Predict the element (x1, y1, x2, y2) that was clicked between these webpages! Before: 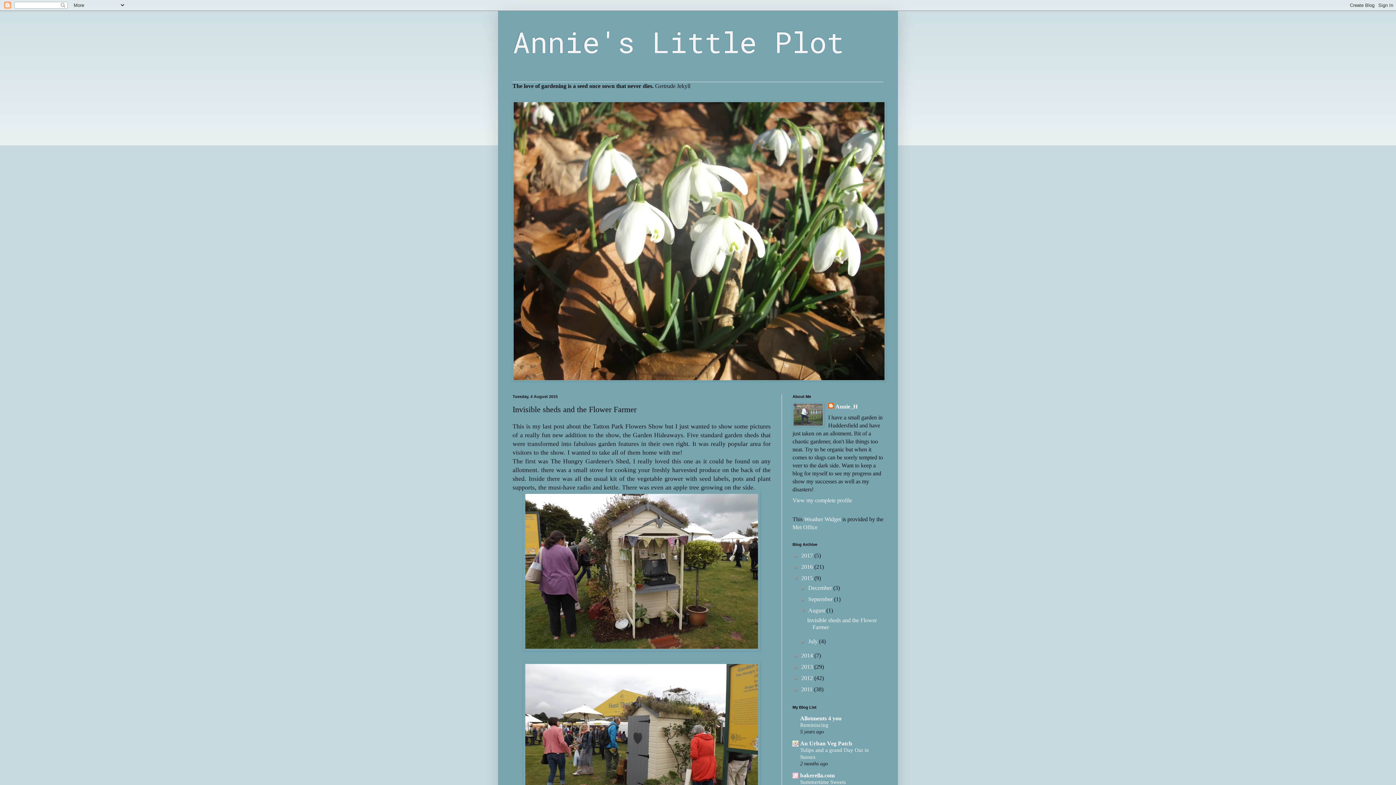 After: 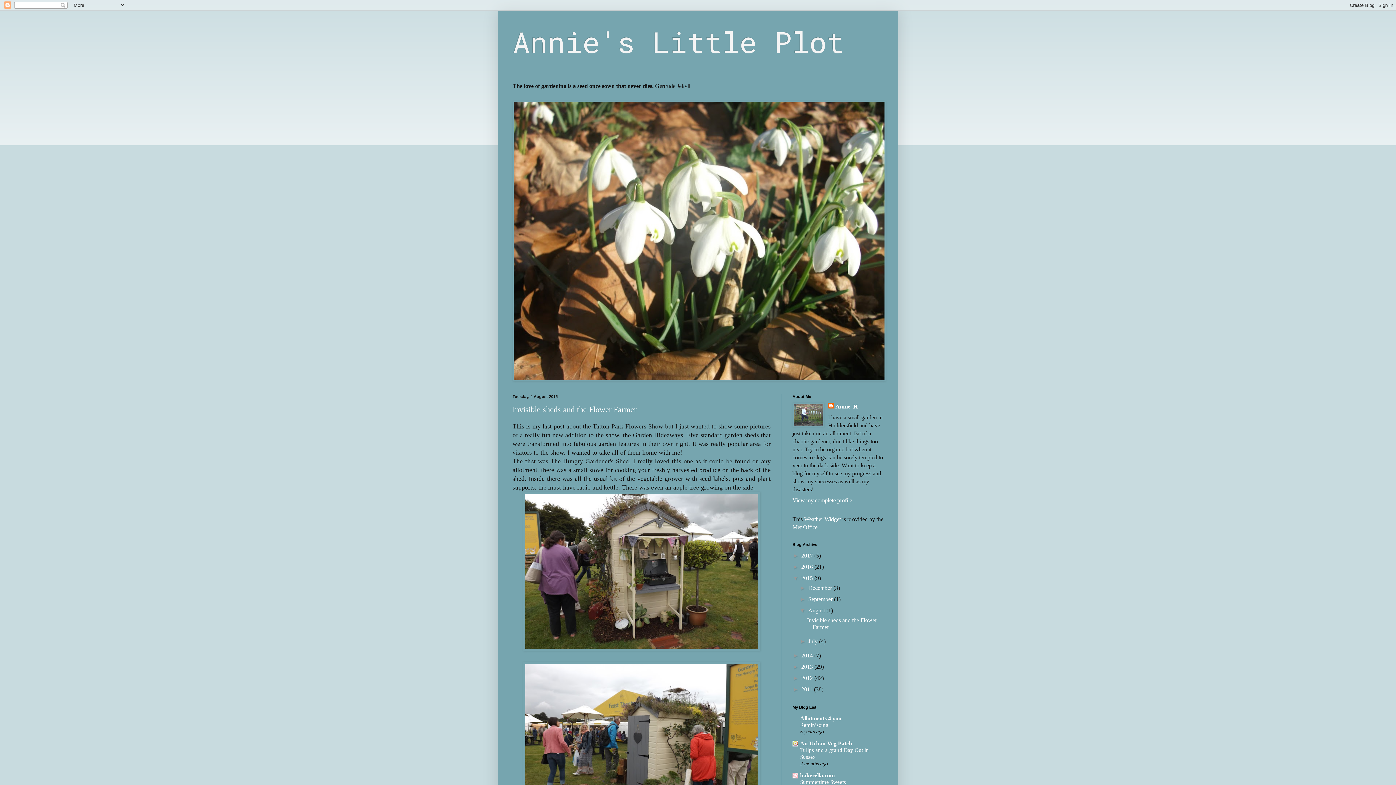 Action: bbox: (808, 607, 826, 613) label: August 